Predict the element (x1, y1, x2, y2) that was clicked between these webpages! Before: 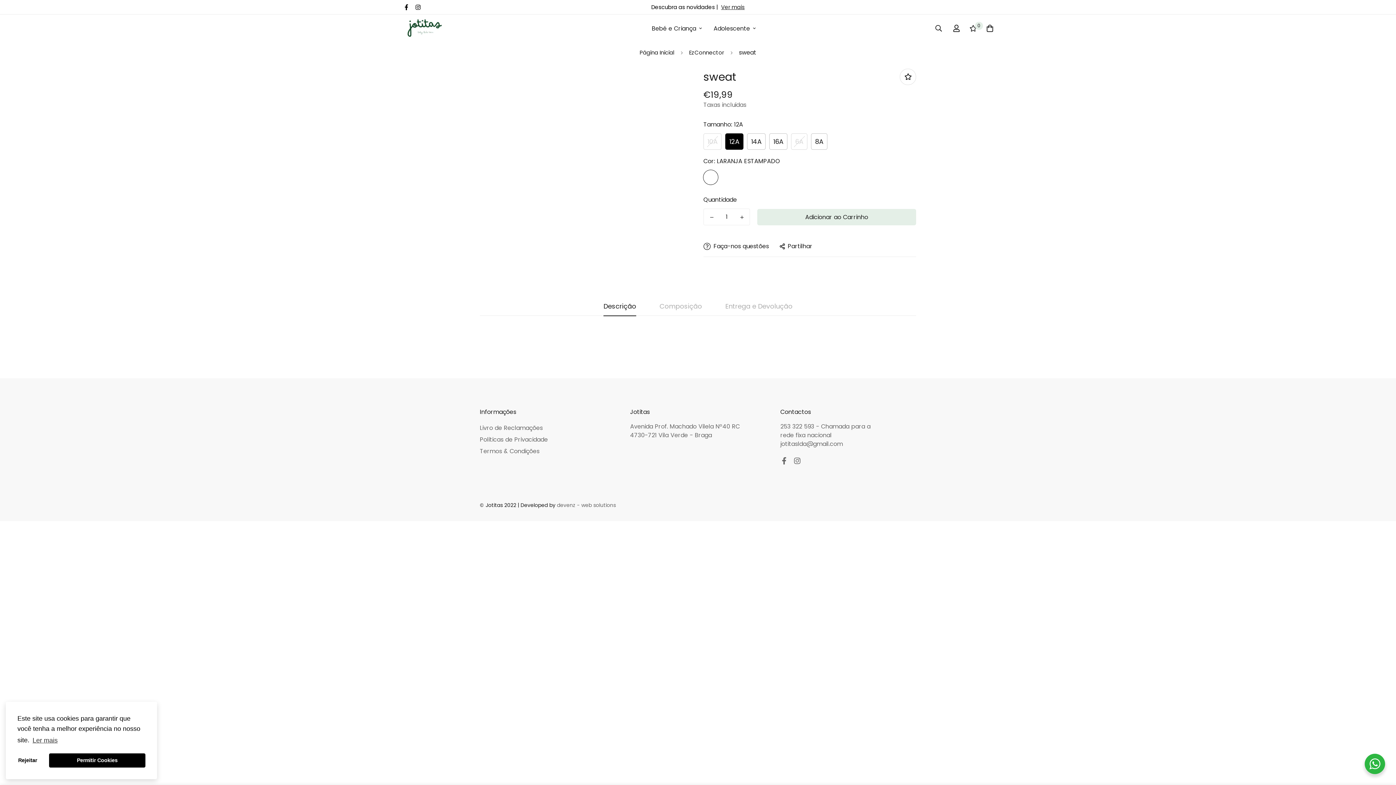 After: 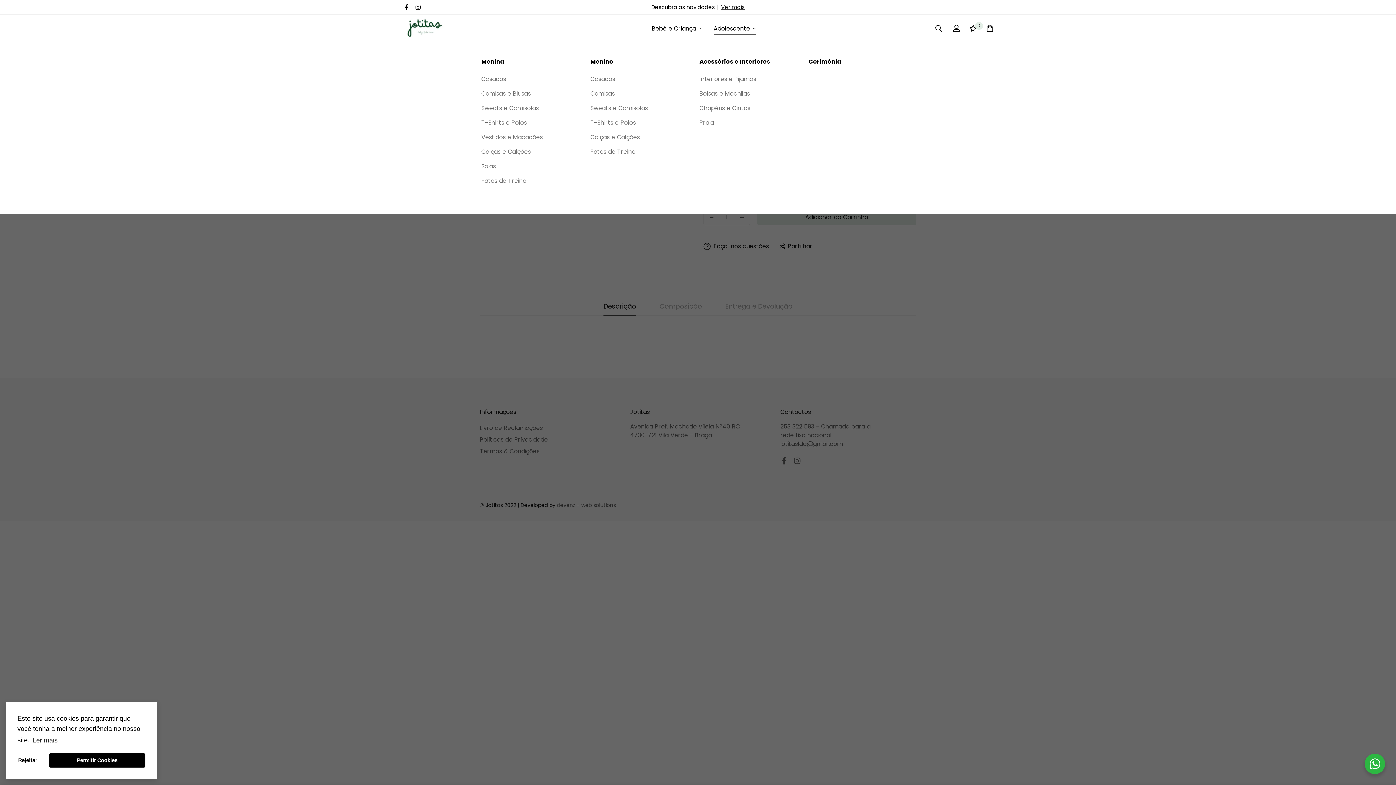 Action: bbox: (708, 17, 761, 39) label: Adolescente